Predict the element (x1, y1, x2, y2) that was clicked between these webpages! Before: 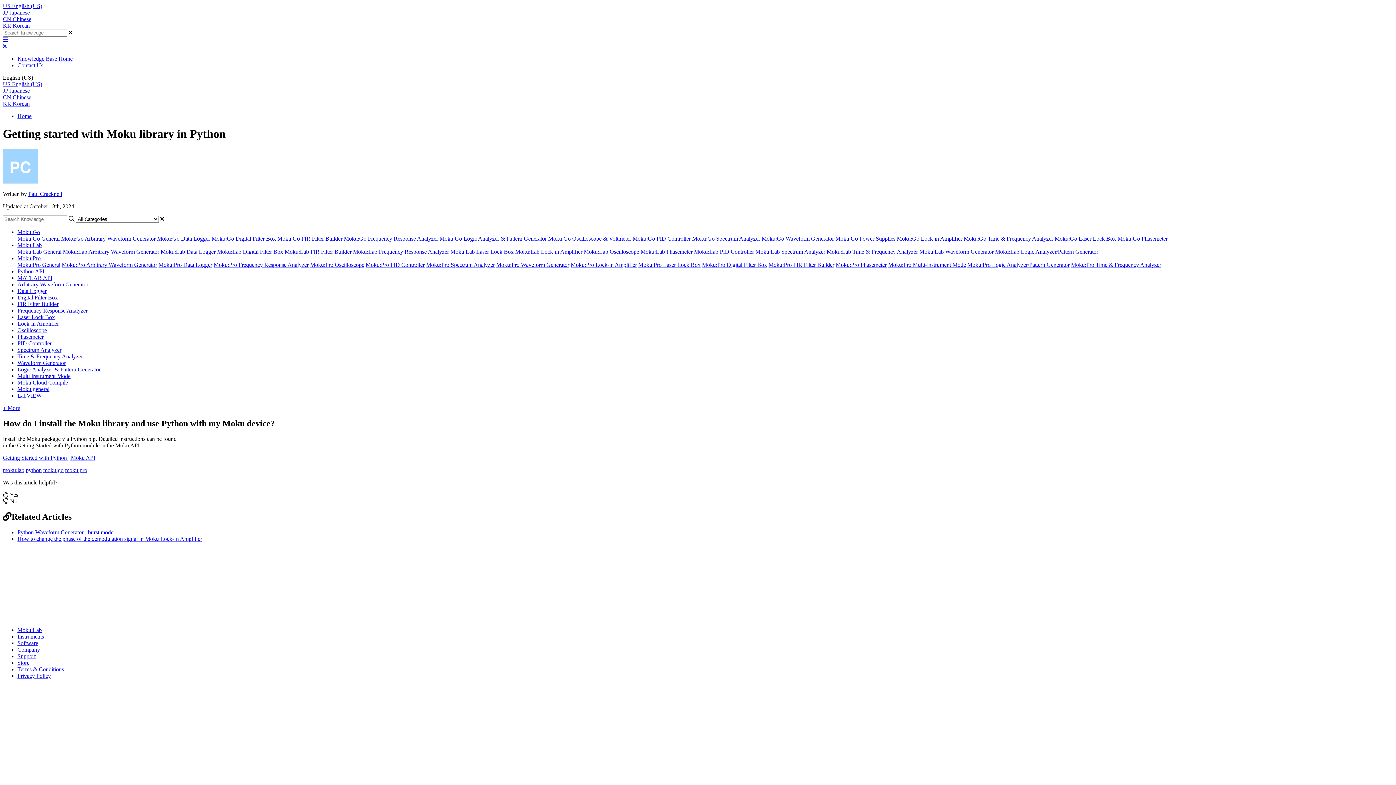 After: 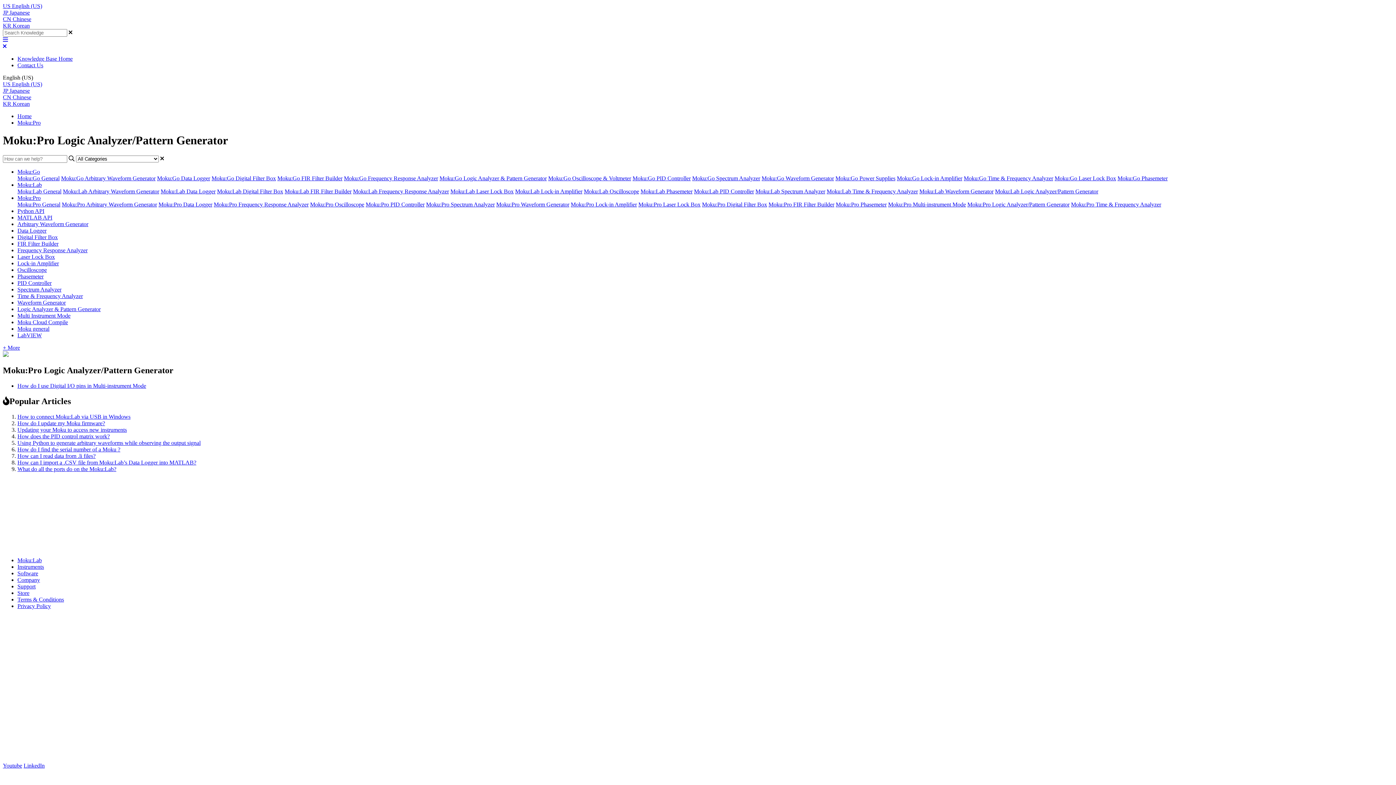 Action: bbox: (967, 261, 1069, 267) label: Moku:Pro Logic Analyzer/Pattern Generator